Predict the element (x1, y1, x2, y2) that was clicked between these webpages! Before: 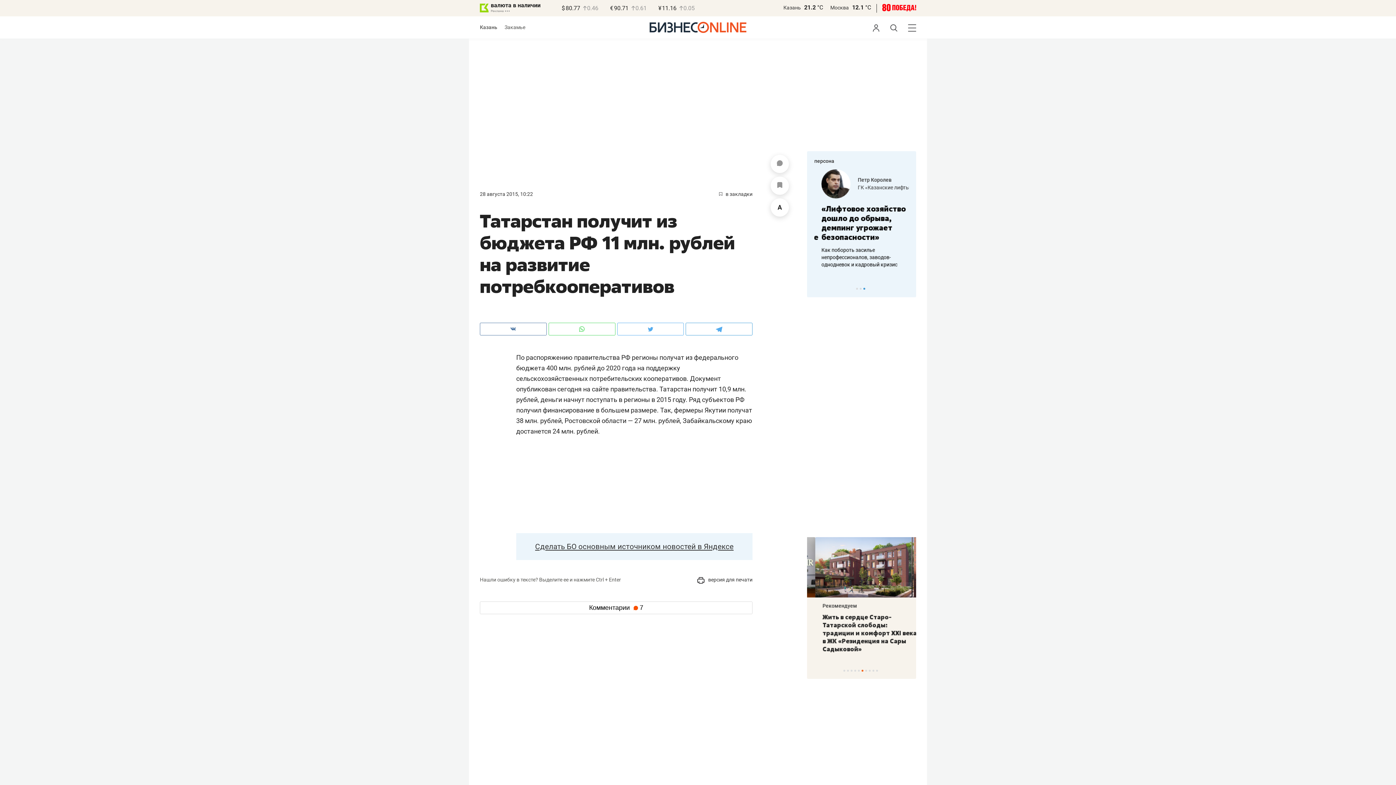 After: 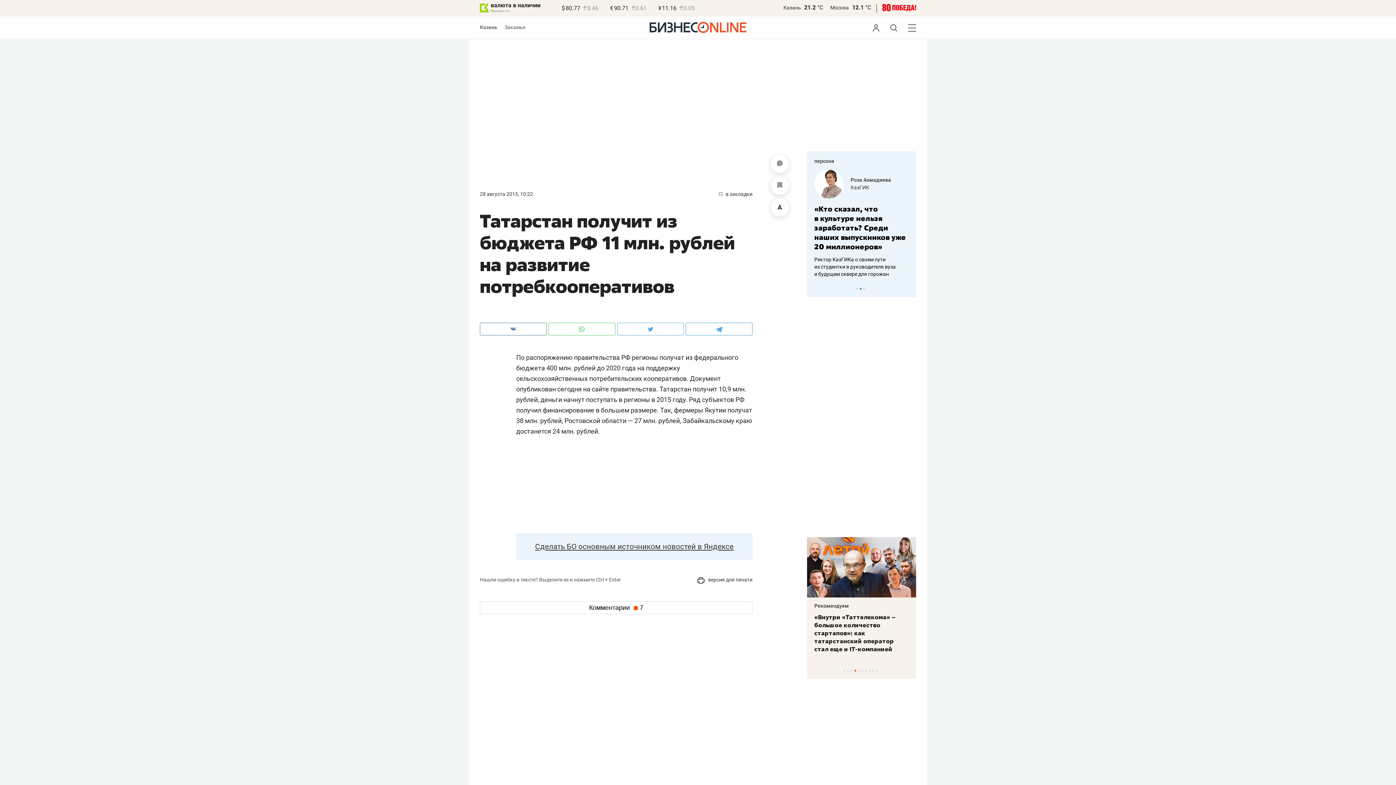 Action: label: Казань bbox: (783, 4, 801, 10)